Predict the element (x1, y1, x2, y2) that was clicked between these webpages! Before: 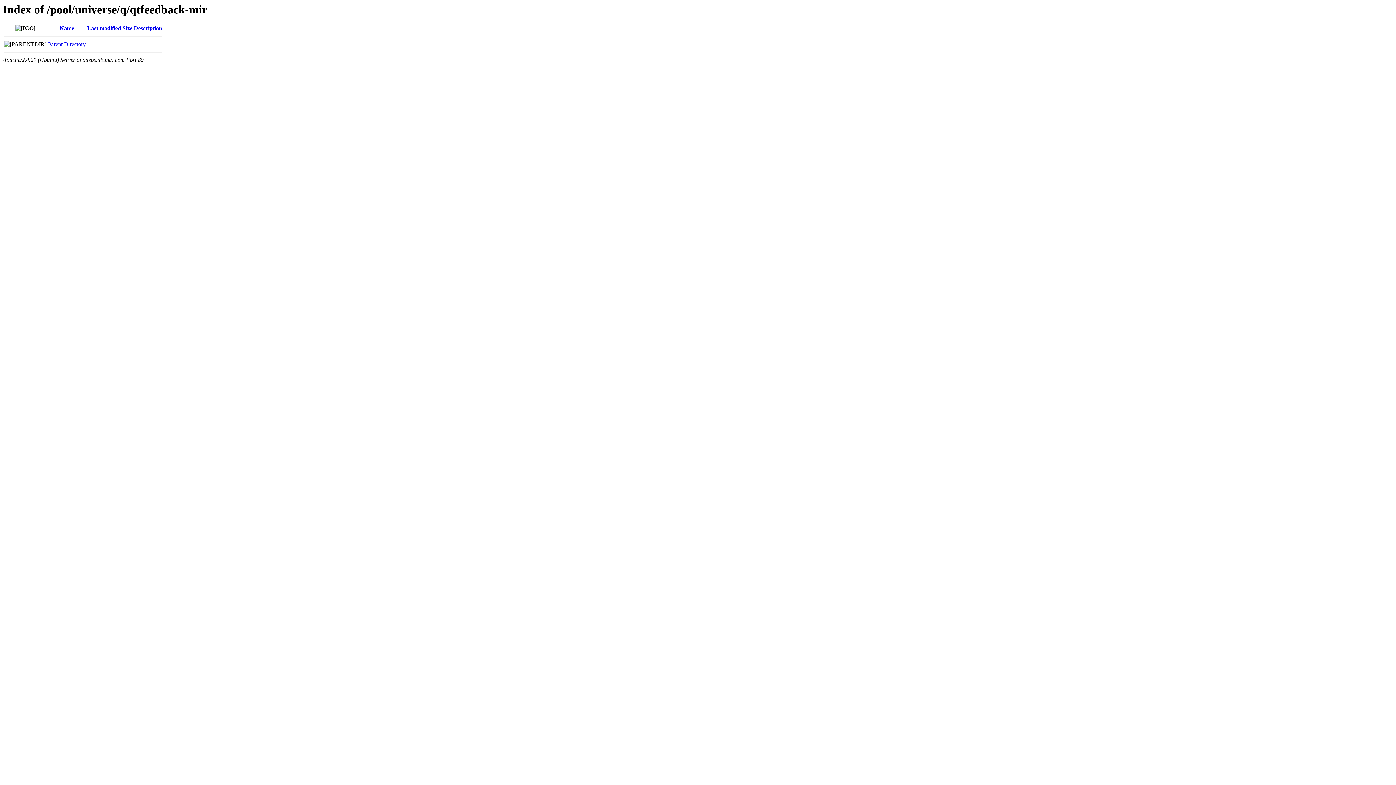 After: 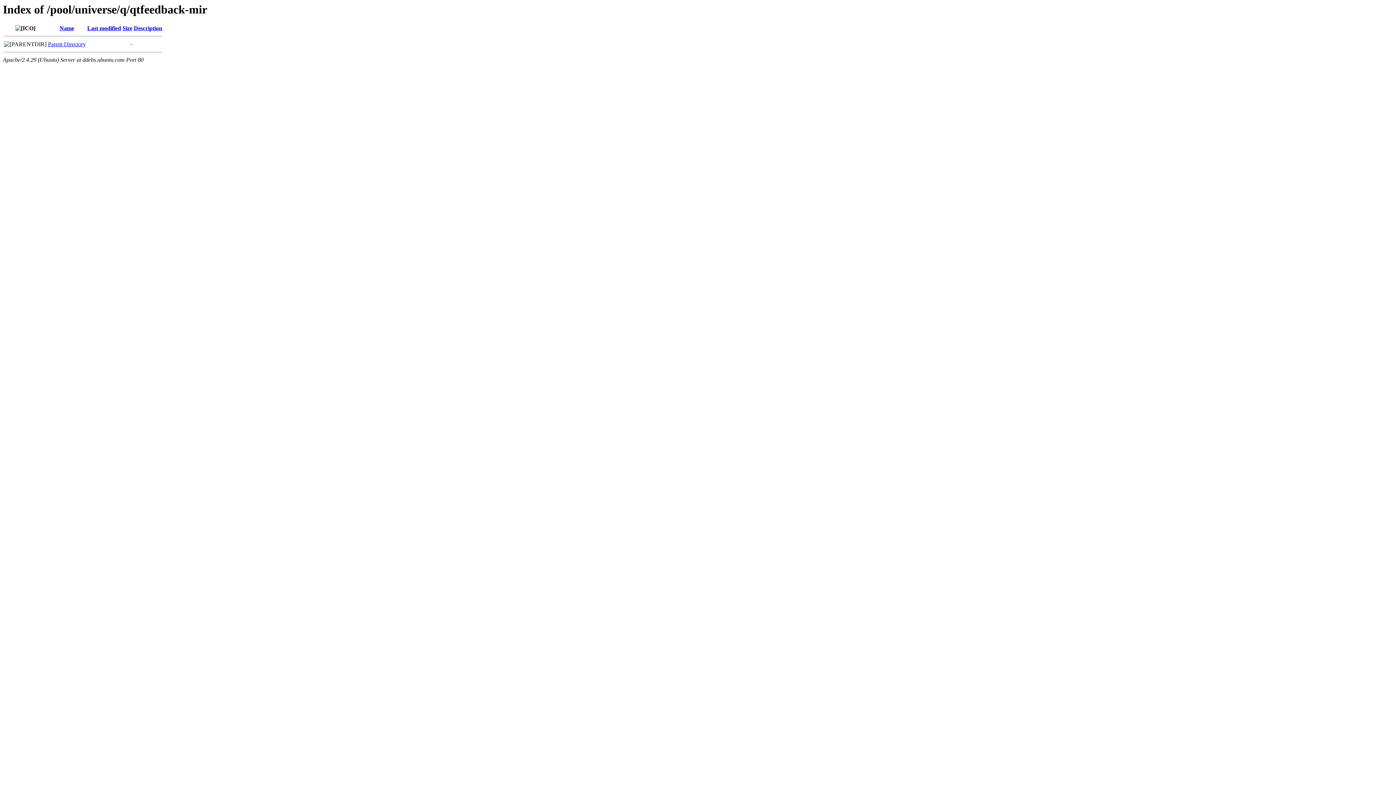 Action: bbox: (133, 25, 162, 31) label: Description